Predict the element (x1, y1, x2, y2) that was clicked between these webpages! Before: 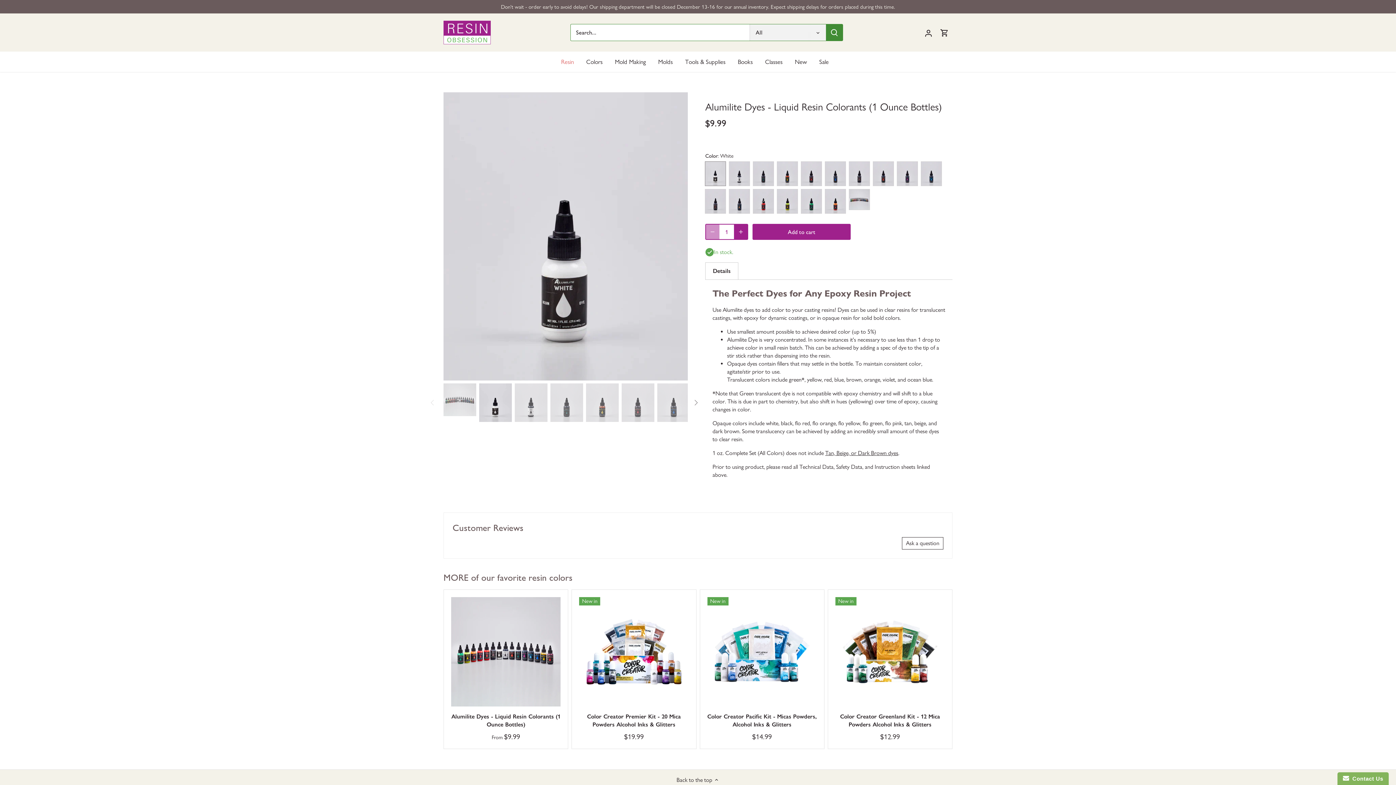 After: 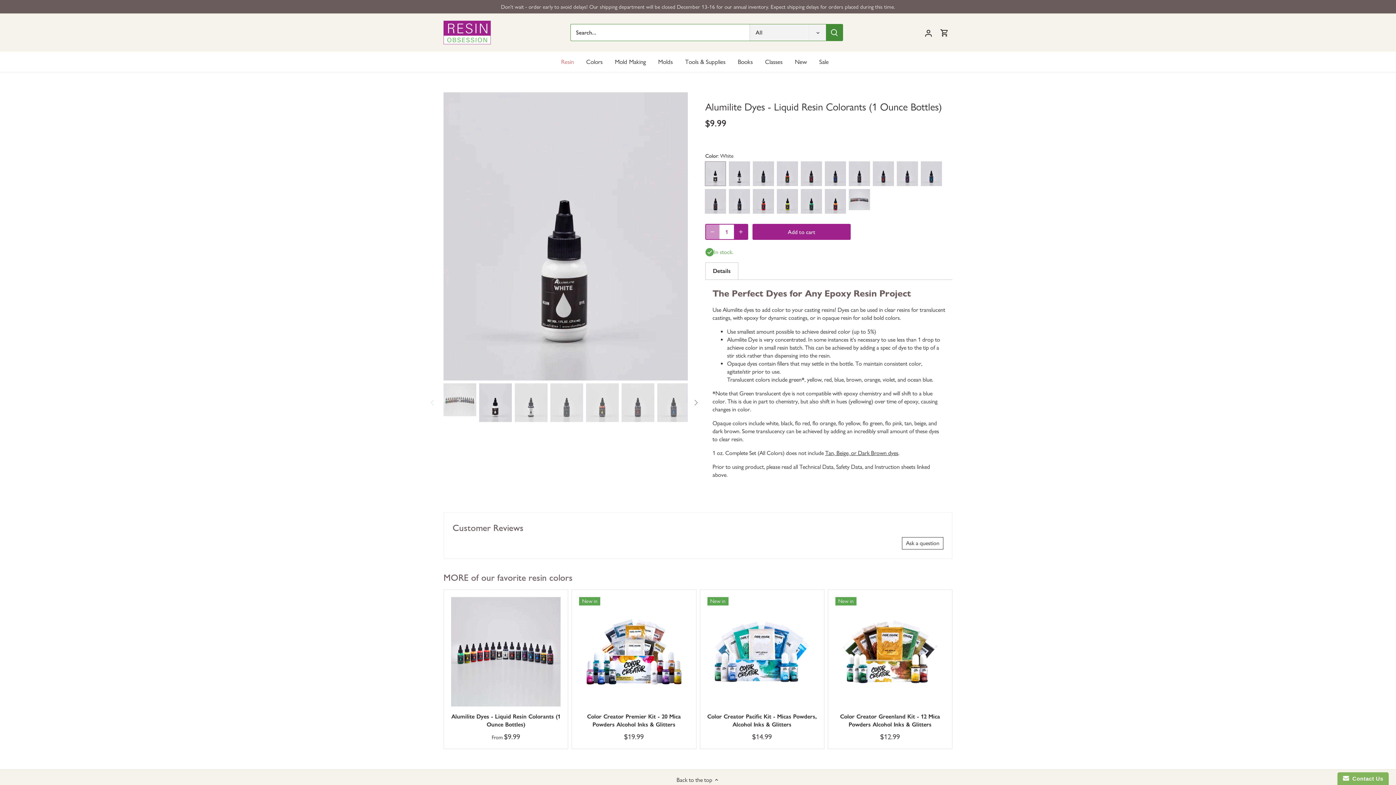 Action: label: Alumilite Dyes - Liquid Resin Colorants (1 Ounce Bottles) bbox: (451, 597, 560, 706)